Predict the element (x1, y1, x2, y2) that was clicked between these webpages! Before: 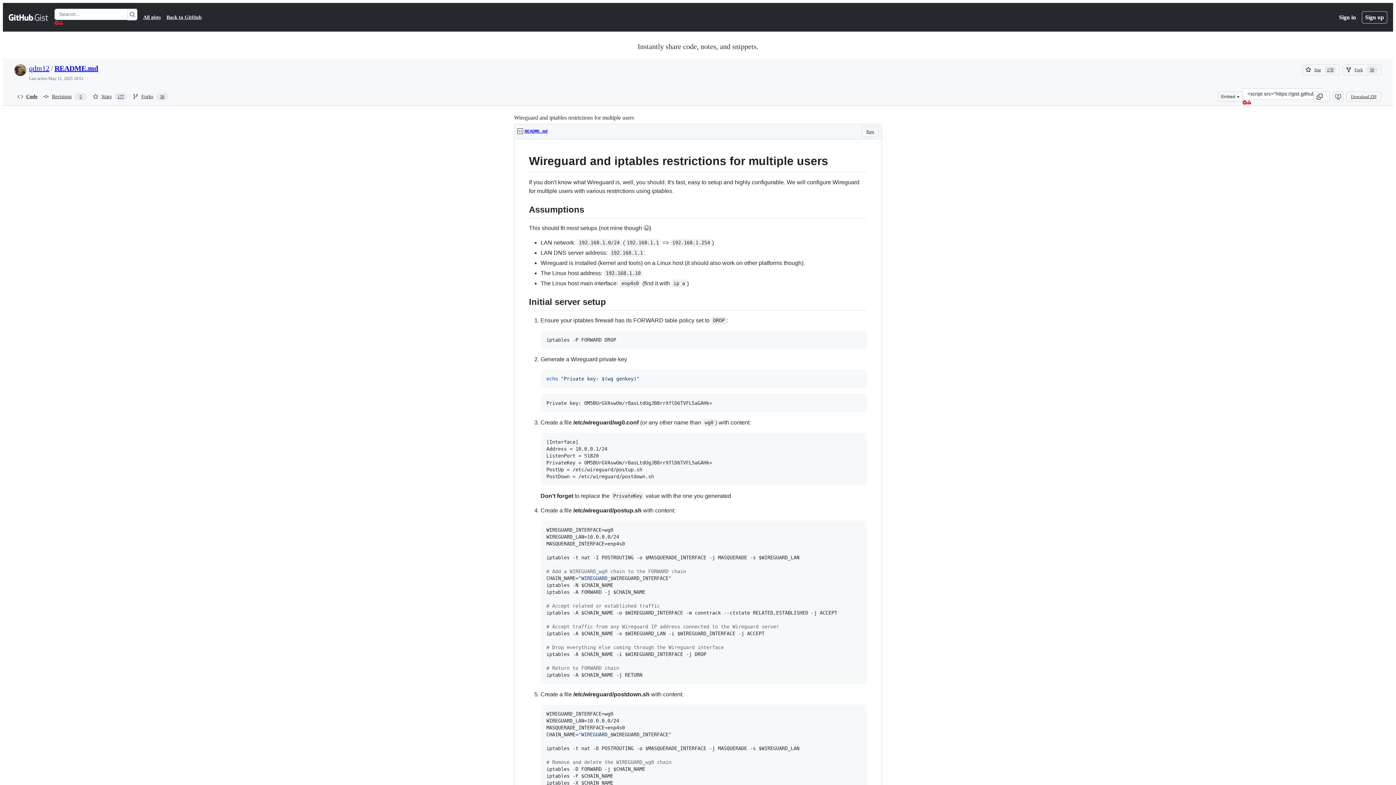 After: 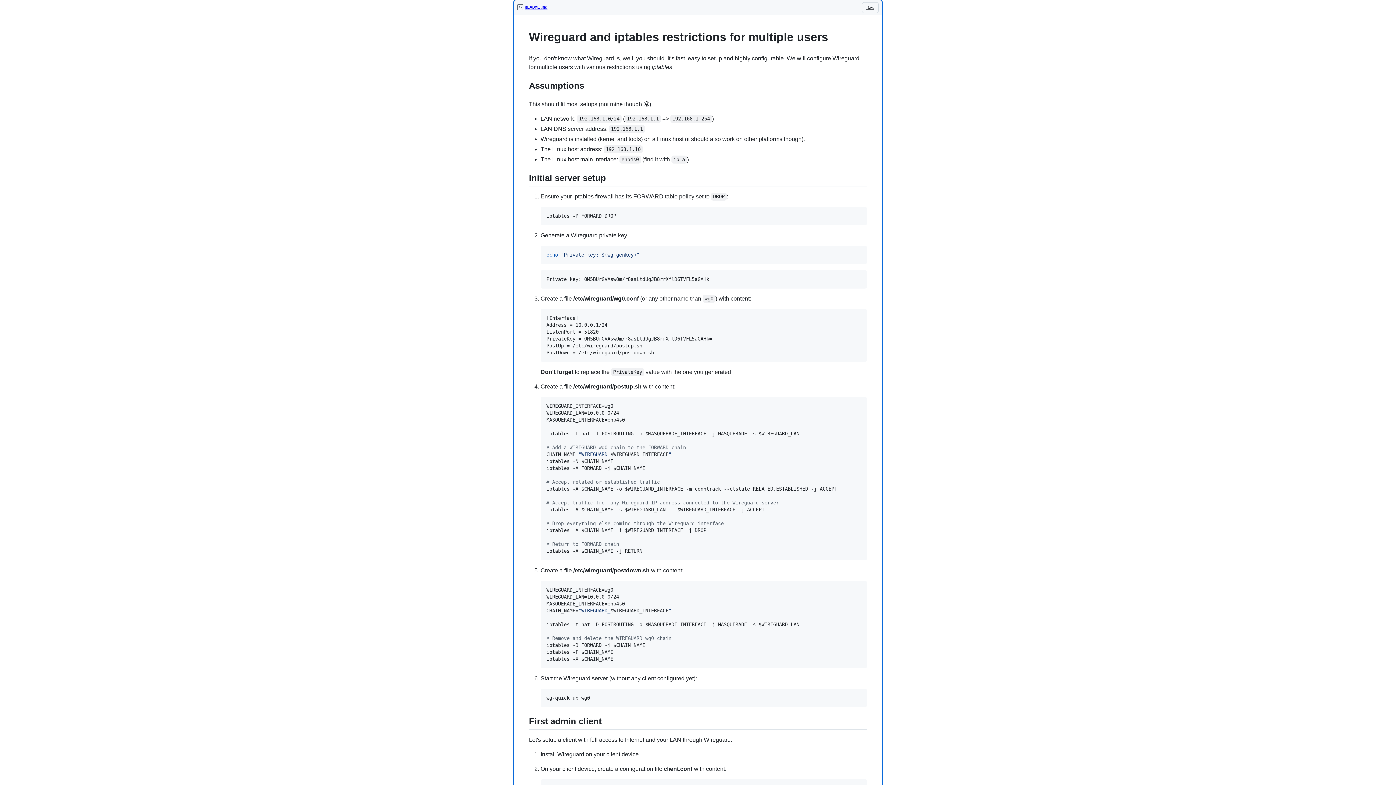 Action: bbox: (524, 125, 547, 137) label: README.md